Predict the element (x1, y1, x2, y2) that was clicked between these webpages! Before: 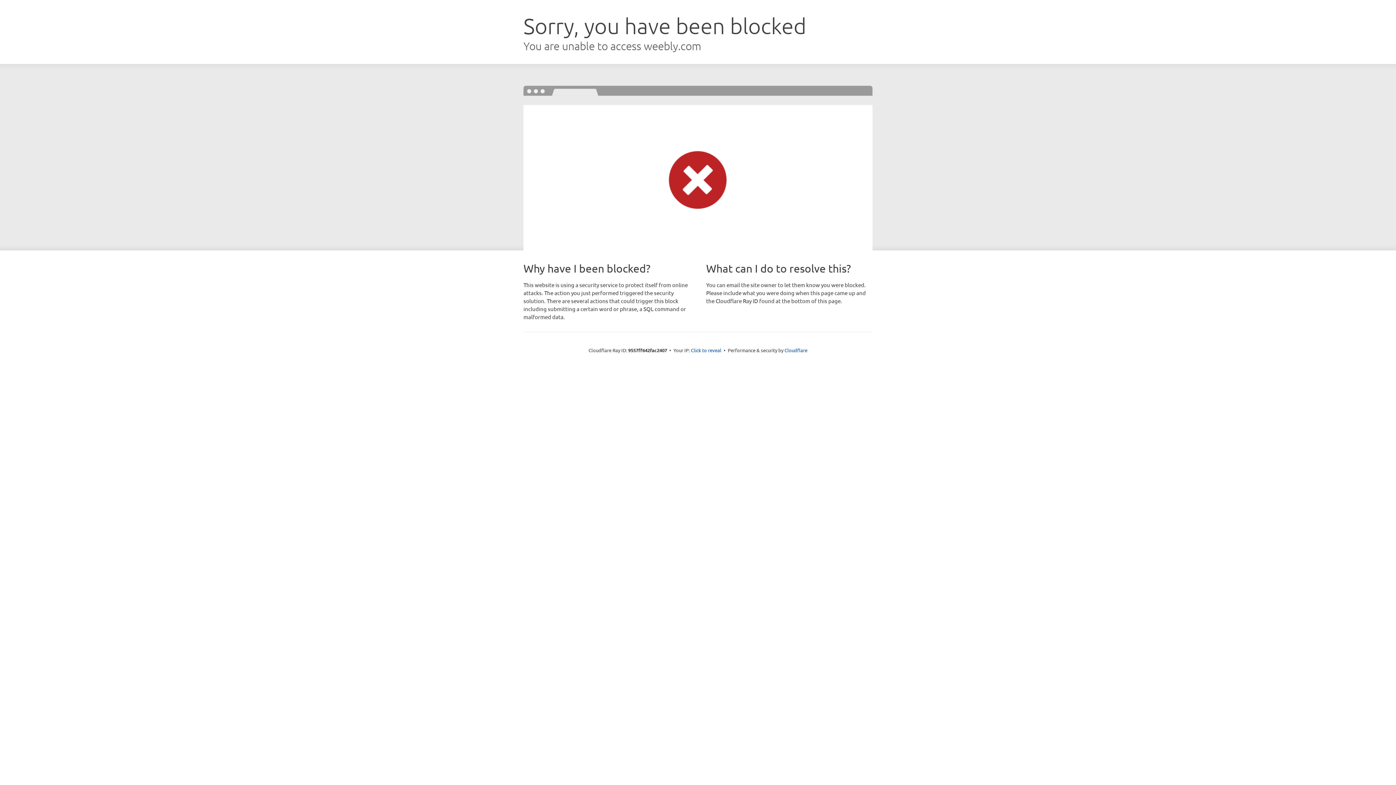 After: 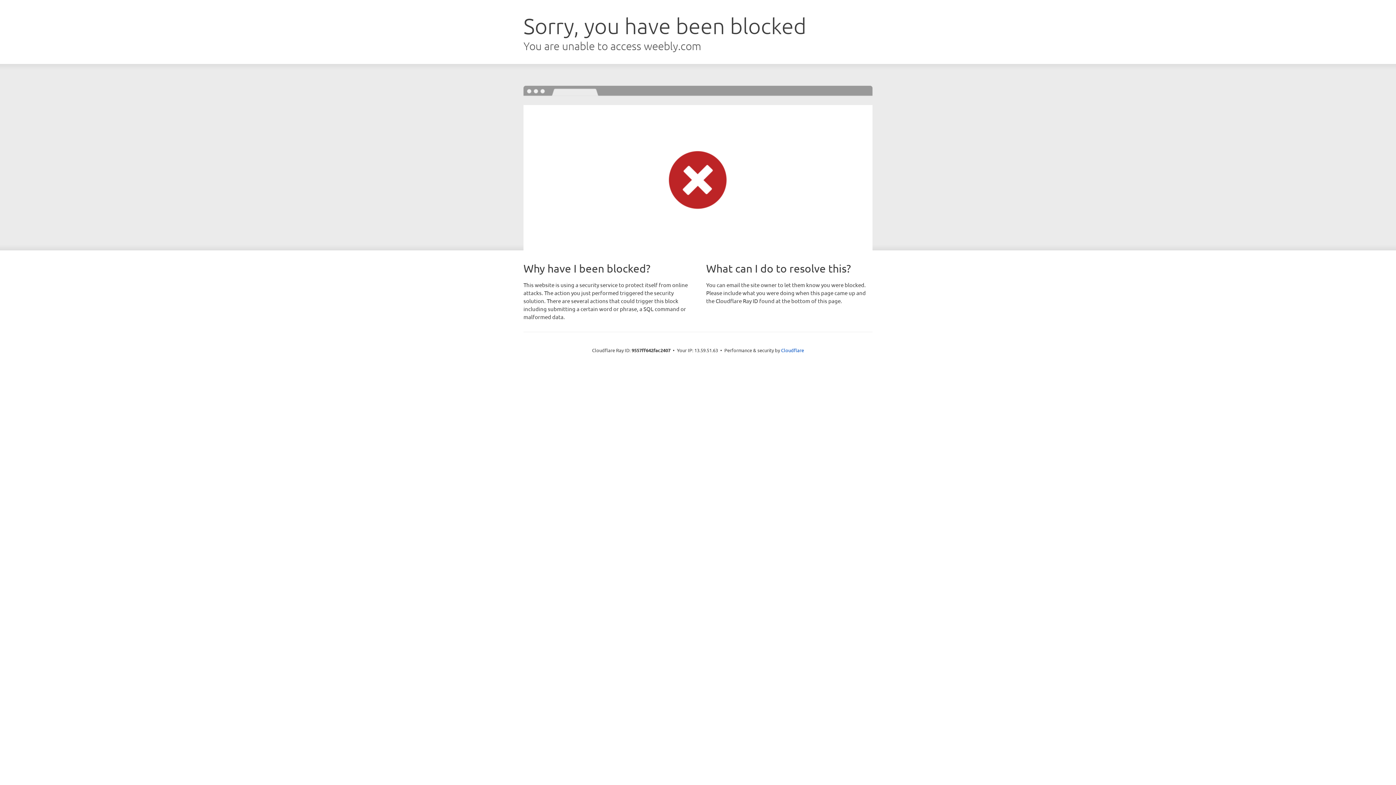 Action: label: Click to reveal bbox: (691, 346, 721, 353)